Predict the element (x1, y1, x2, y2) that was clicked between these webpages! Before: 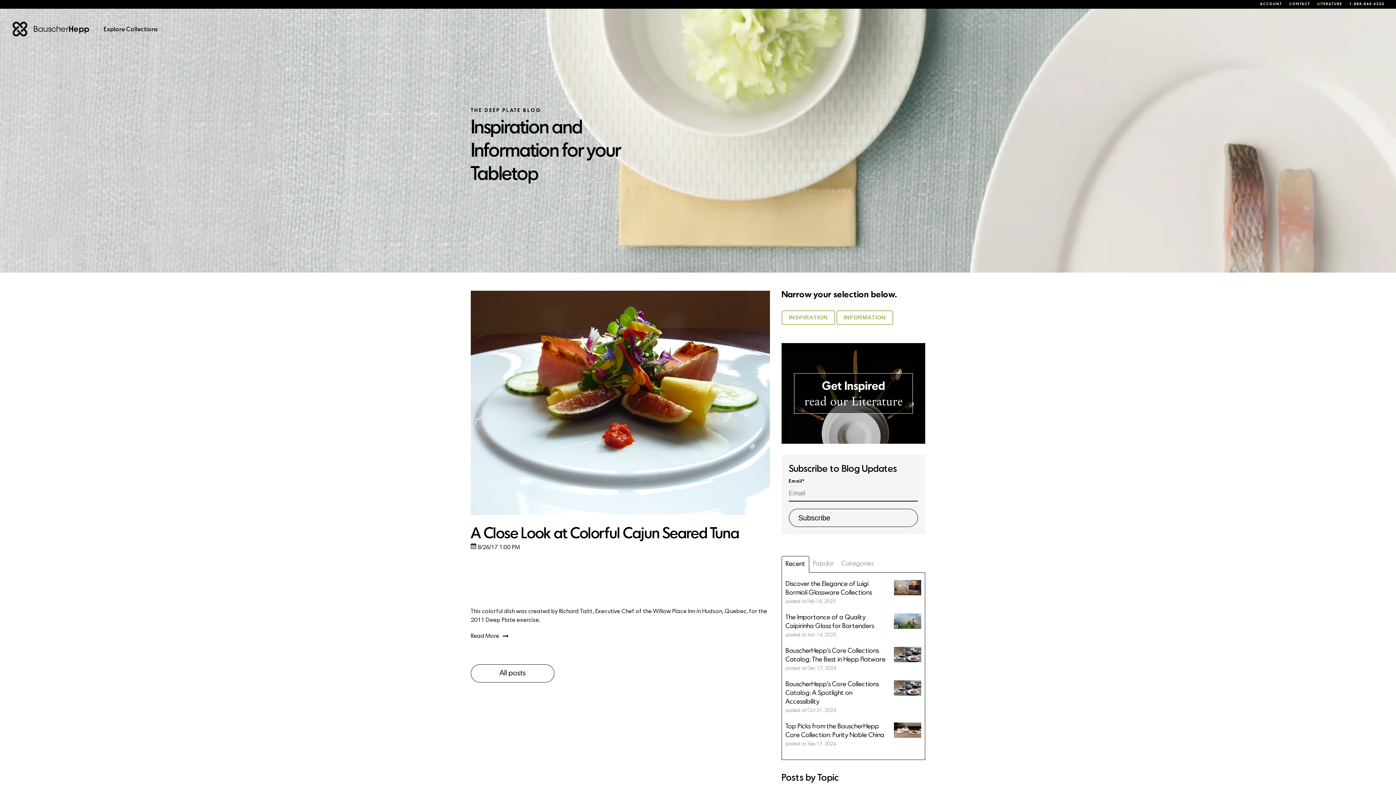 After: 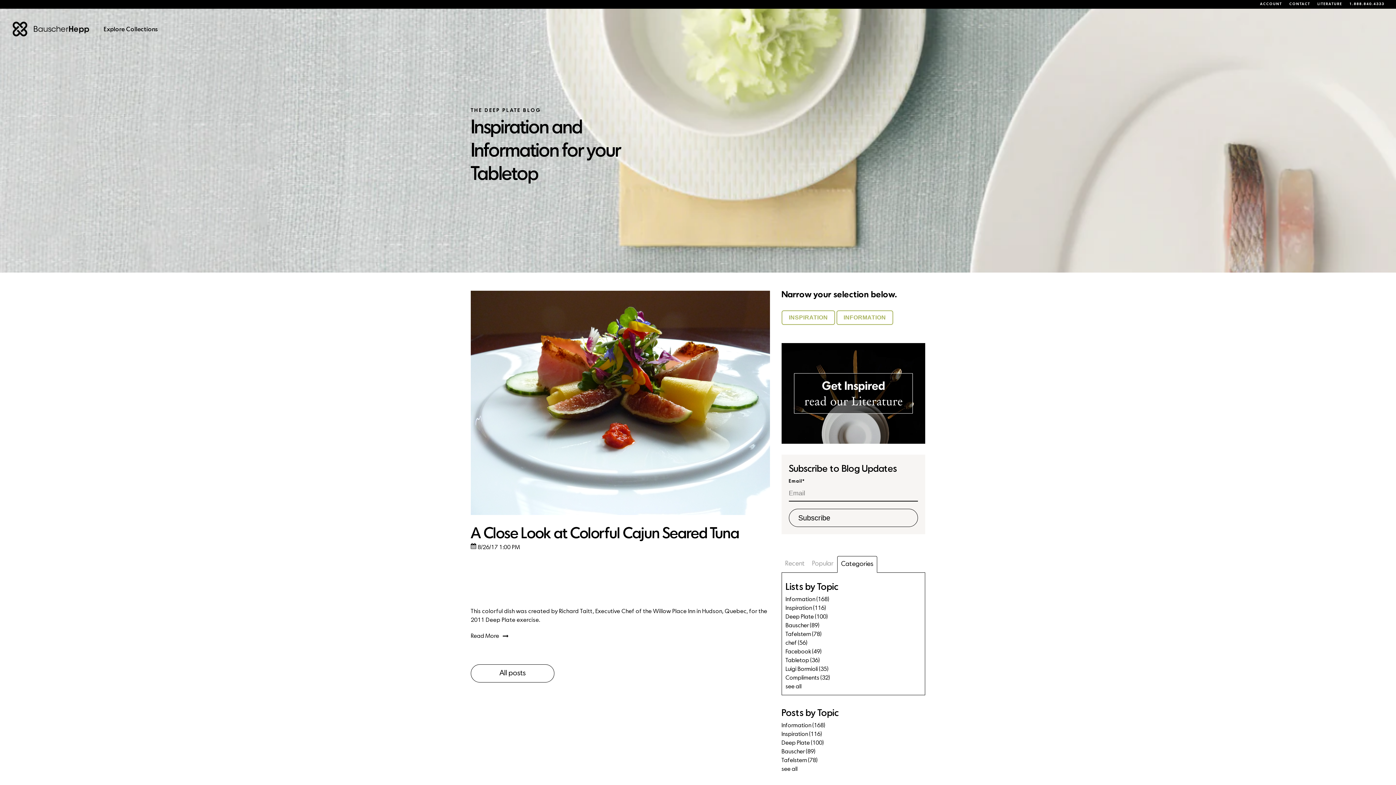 Action: bbox: (841, 559, 873, 568) label: Categories